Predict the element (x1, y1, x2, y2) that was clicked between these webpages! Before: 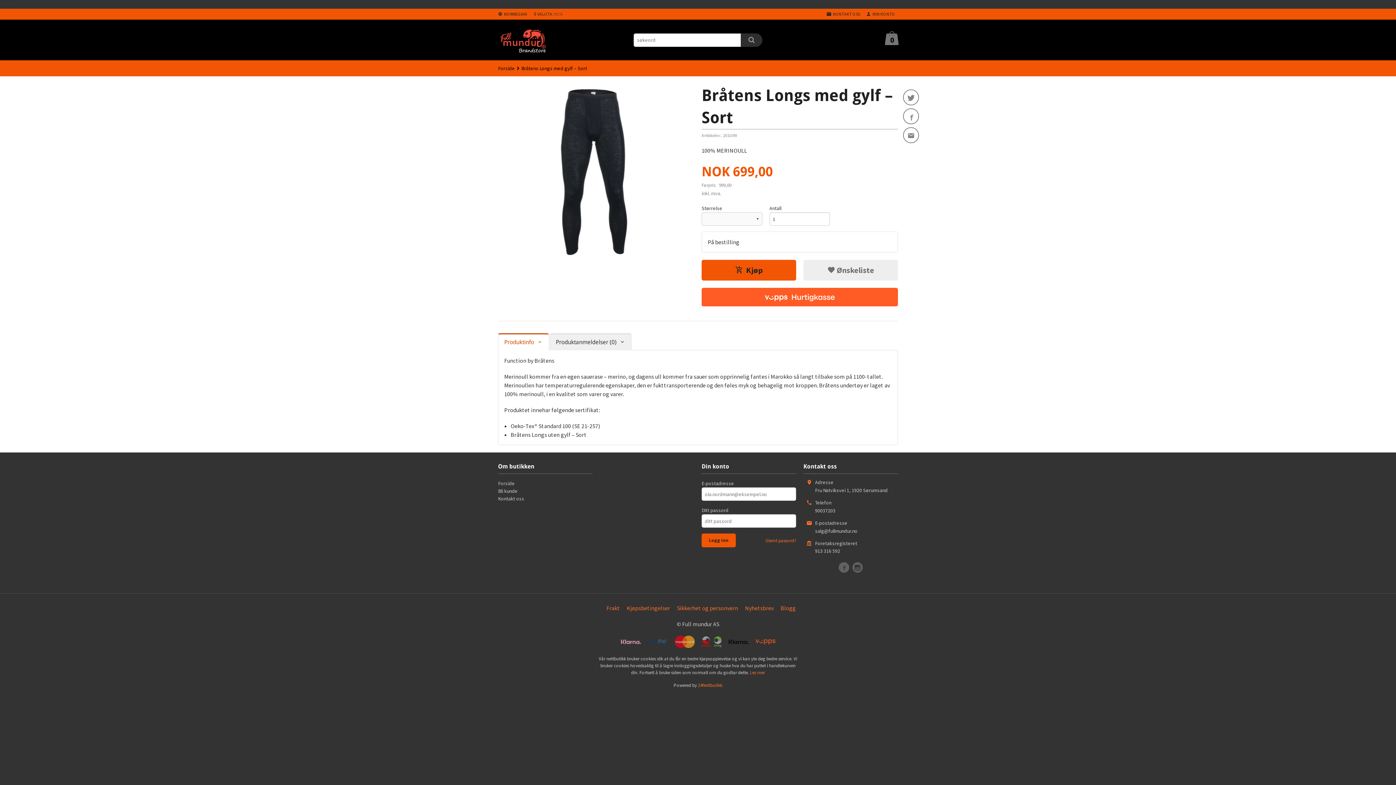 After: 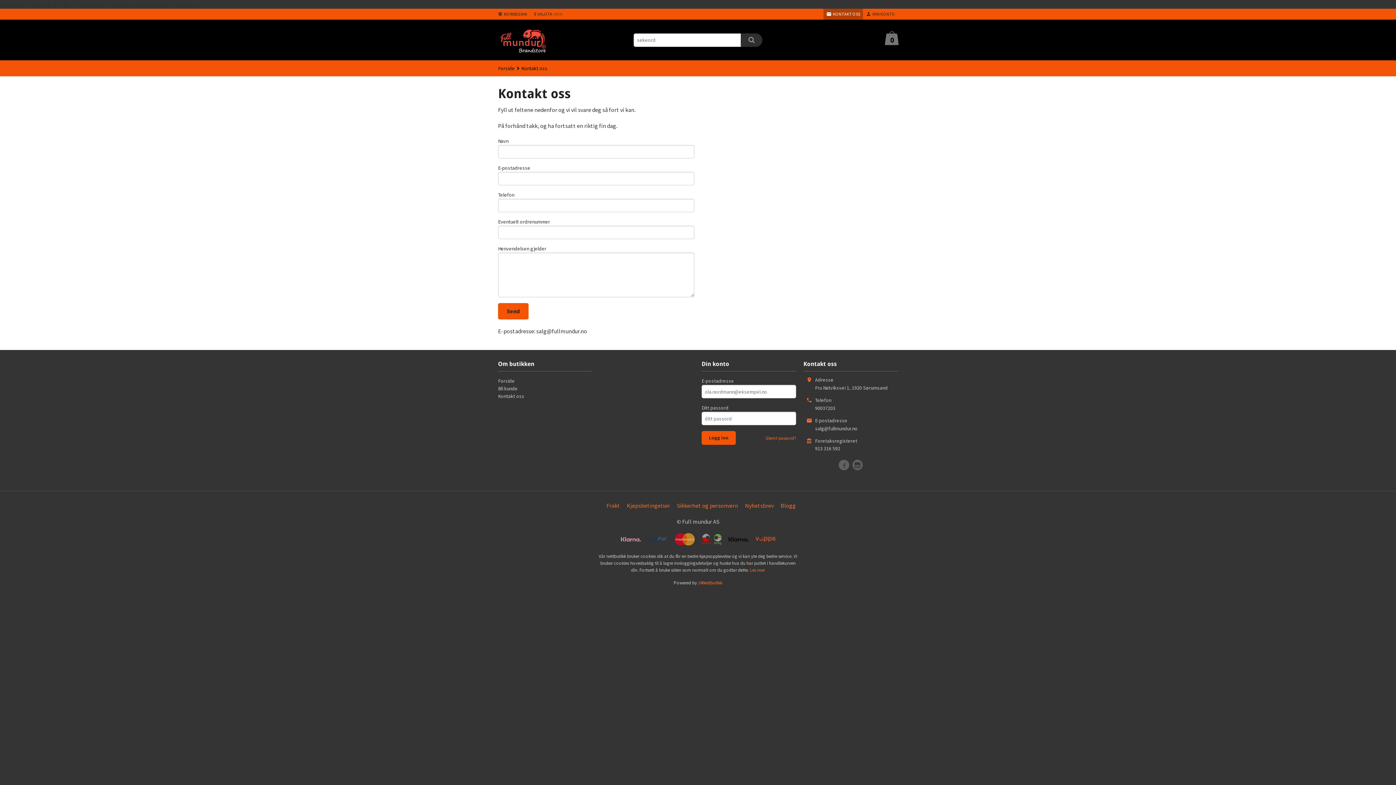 Action: label: Kontakt oss bbox: (498, 495, 592, 502)